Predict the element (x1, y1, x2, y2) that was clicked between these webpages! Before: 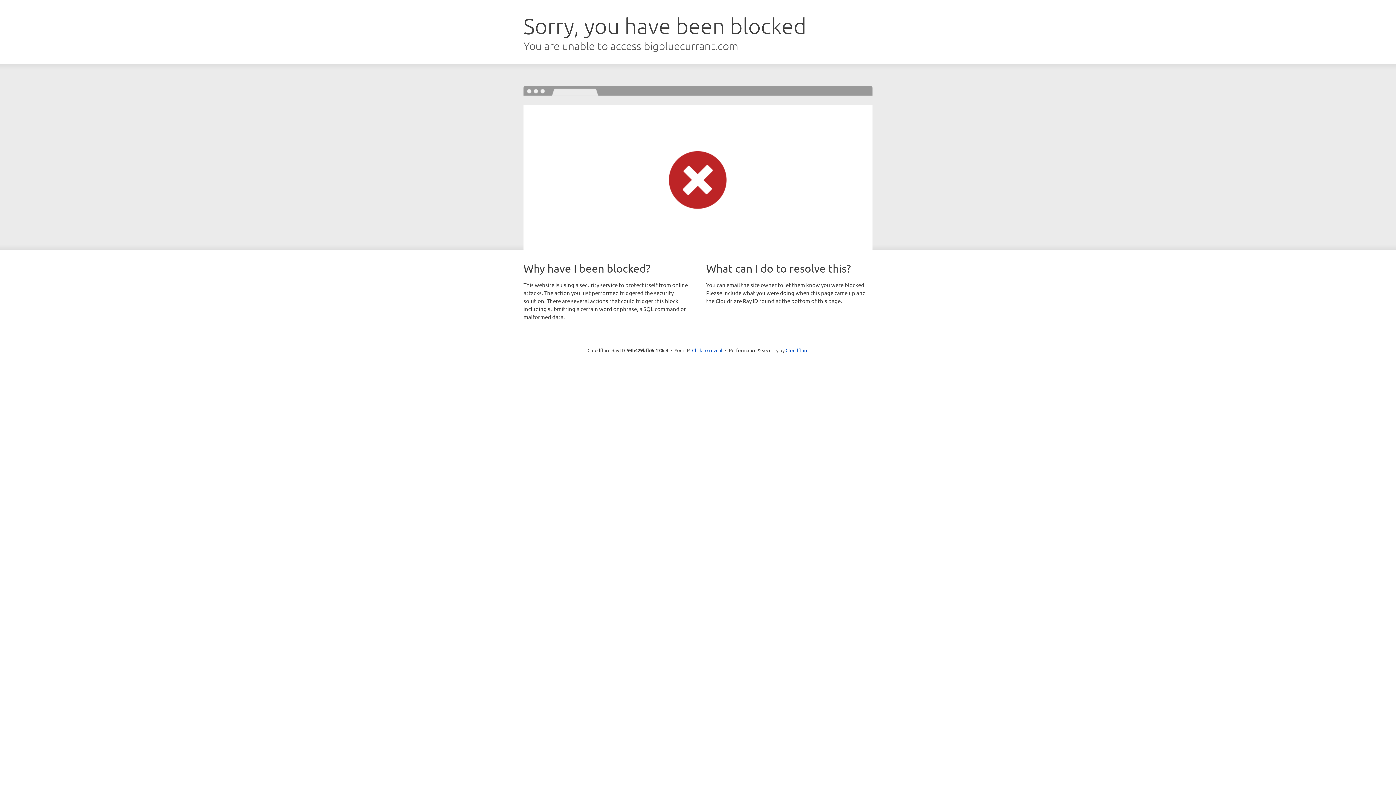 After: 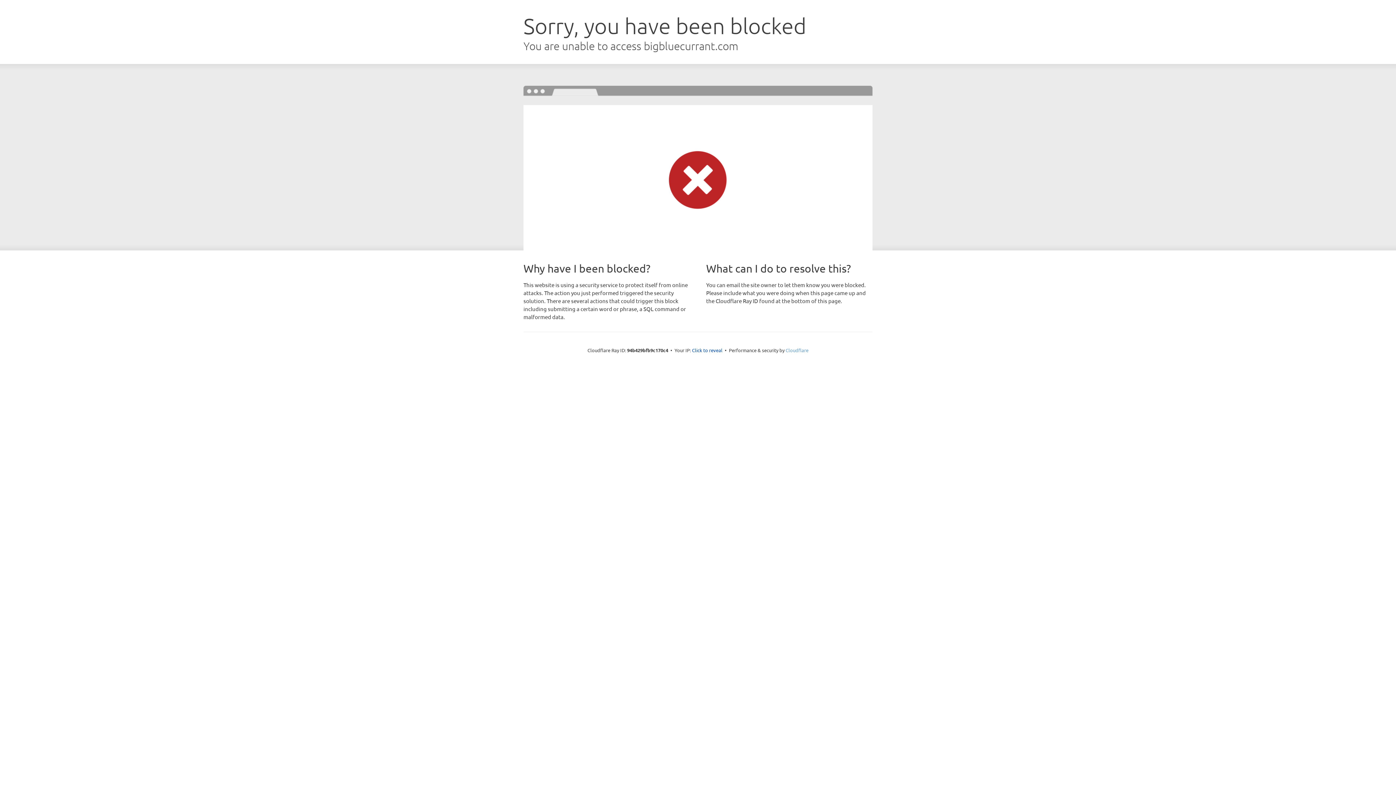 Action: bbox: (785, 347, 808, 353) label: Cloudflare